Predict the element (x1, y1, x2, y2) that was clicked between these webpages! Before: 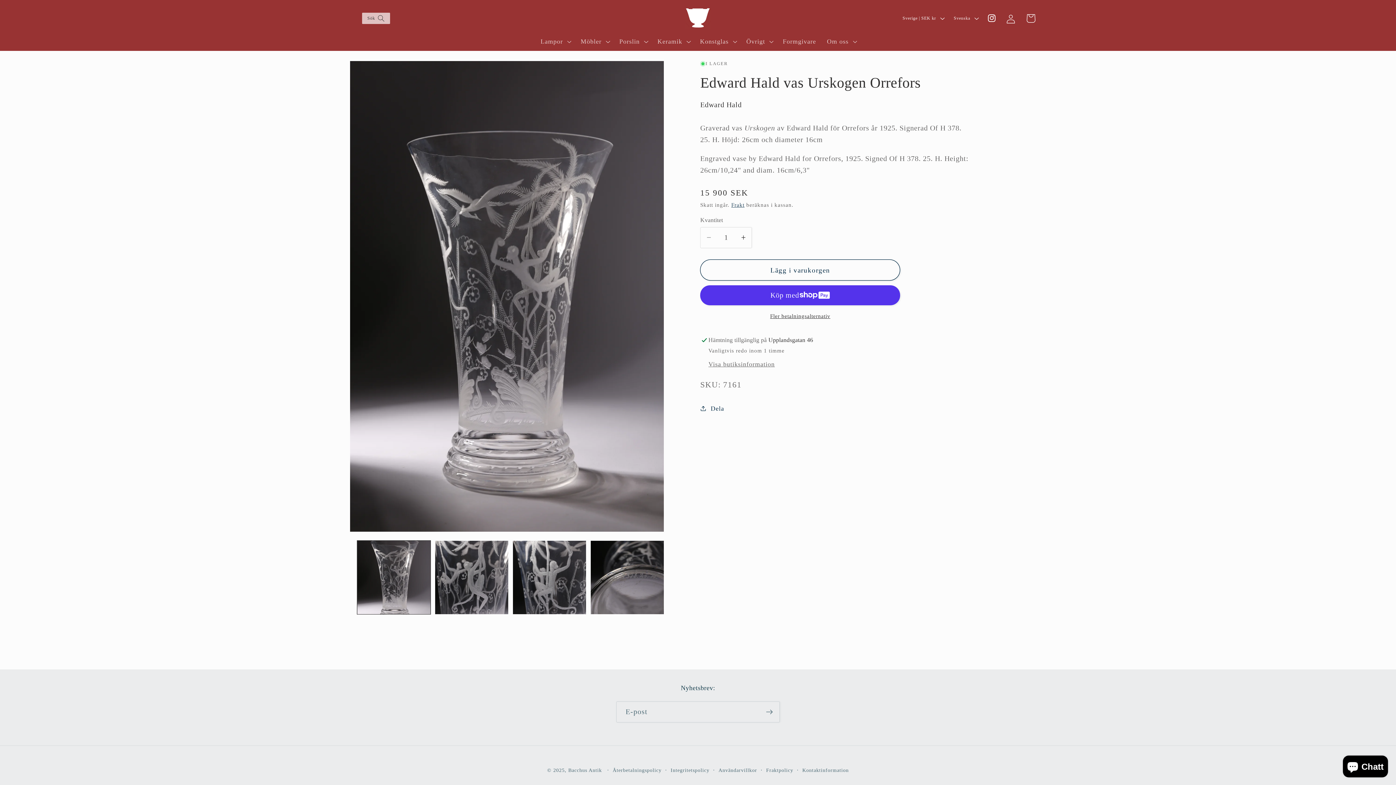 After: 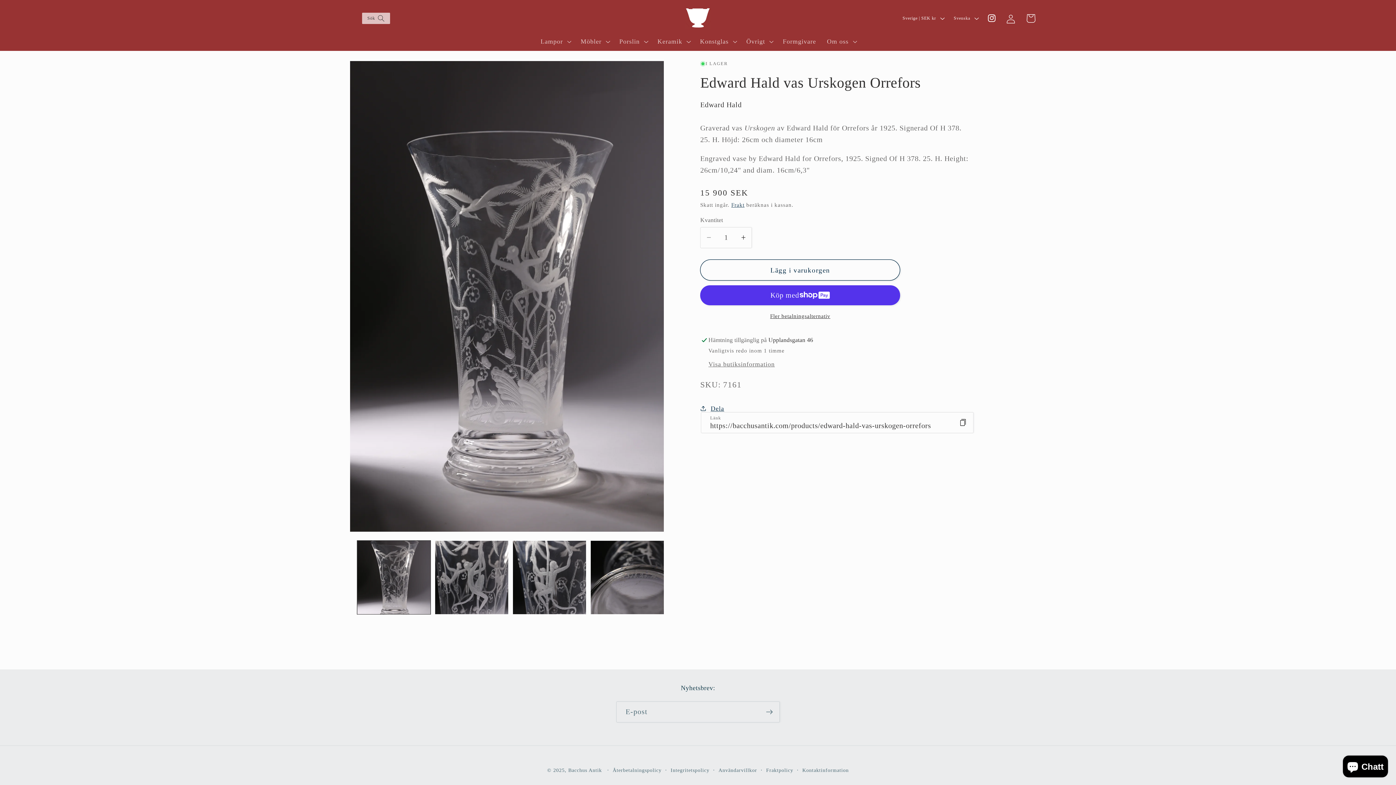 Action: bbox: (700, 398, 724, 418) label: Dela